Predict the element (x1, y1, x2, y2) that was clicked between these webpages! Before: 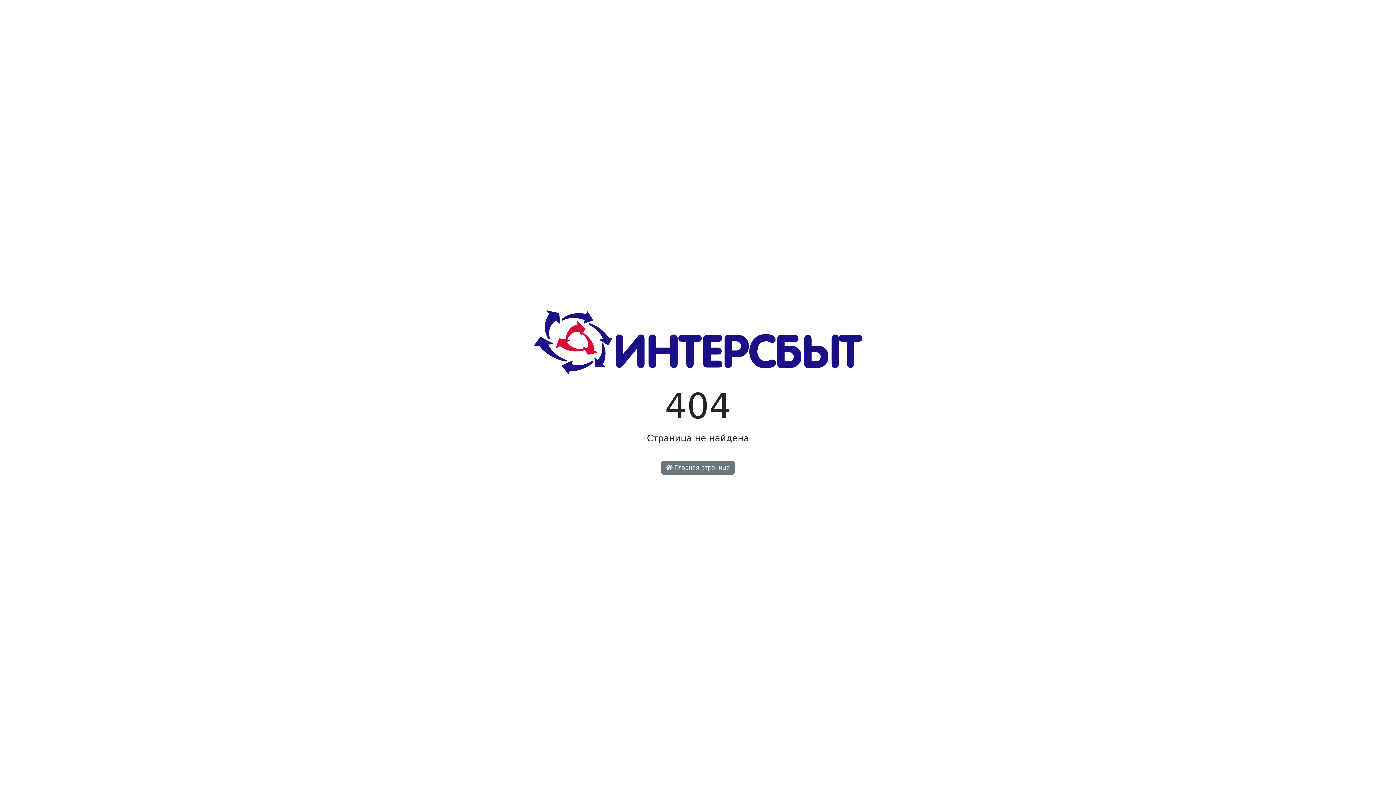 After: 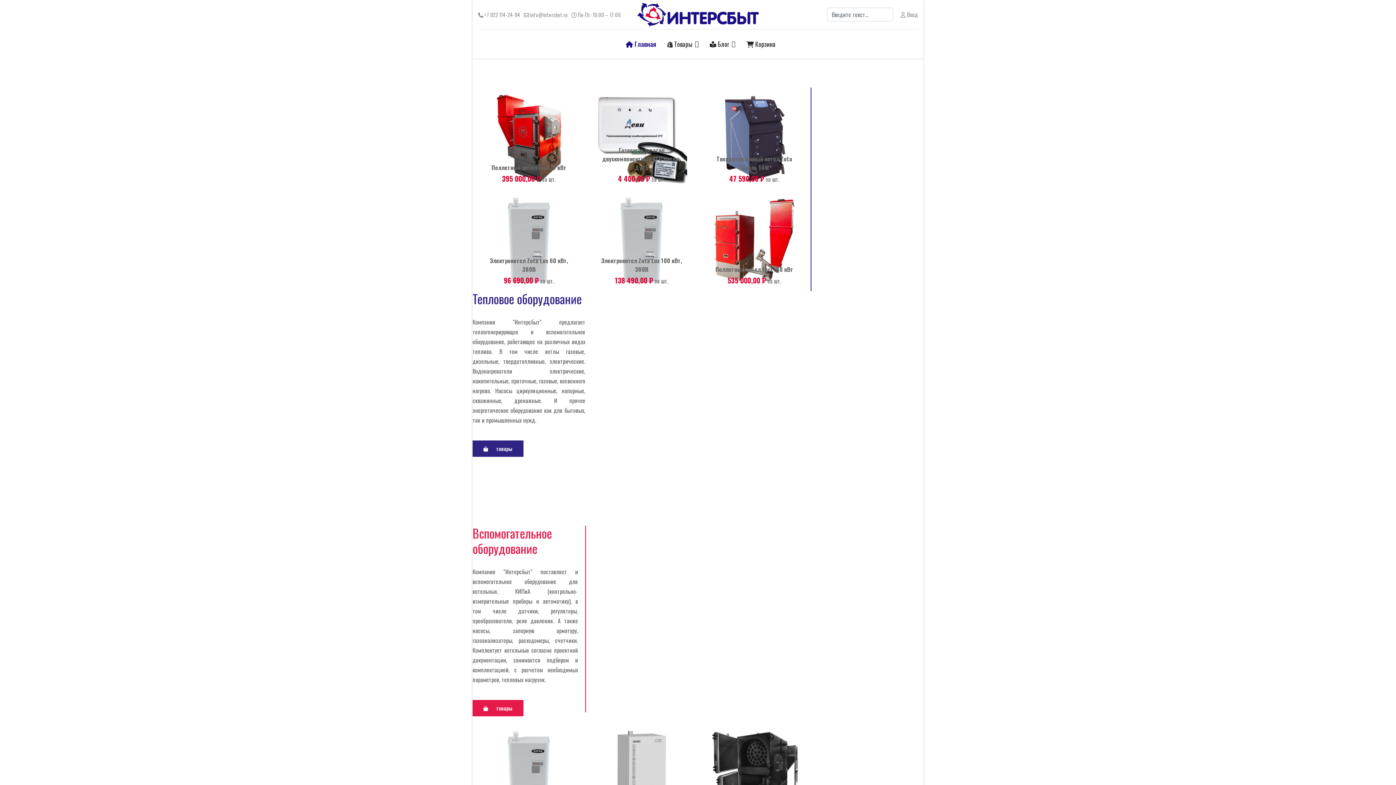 Action: bbox: (534, 344, 862, 351)